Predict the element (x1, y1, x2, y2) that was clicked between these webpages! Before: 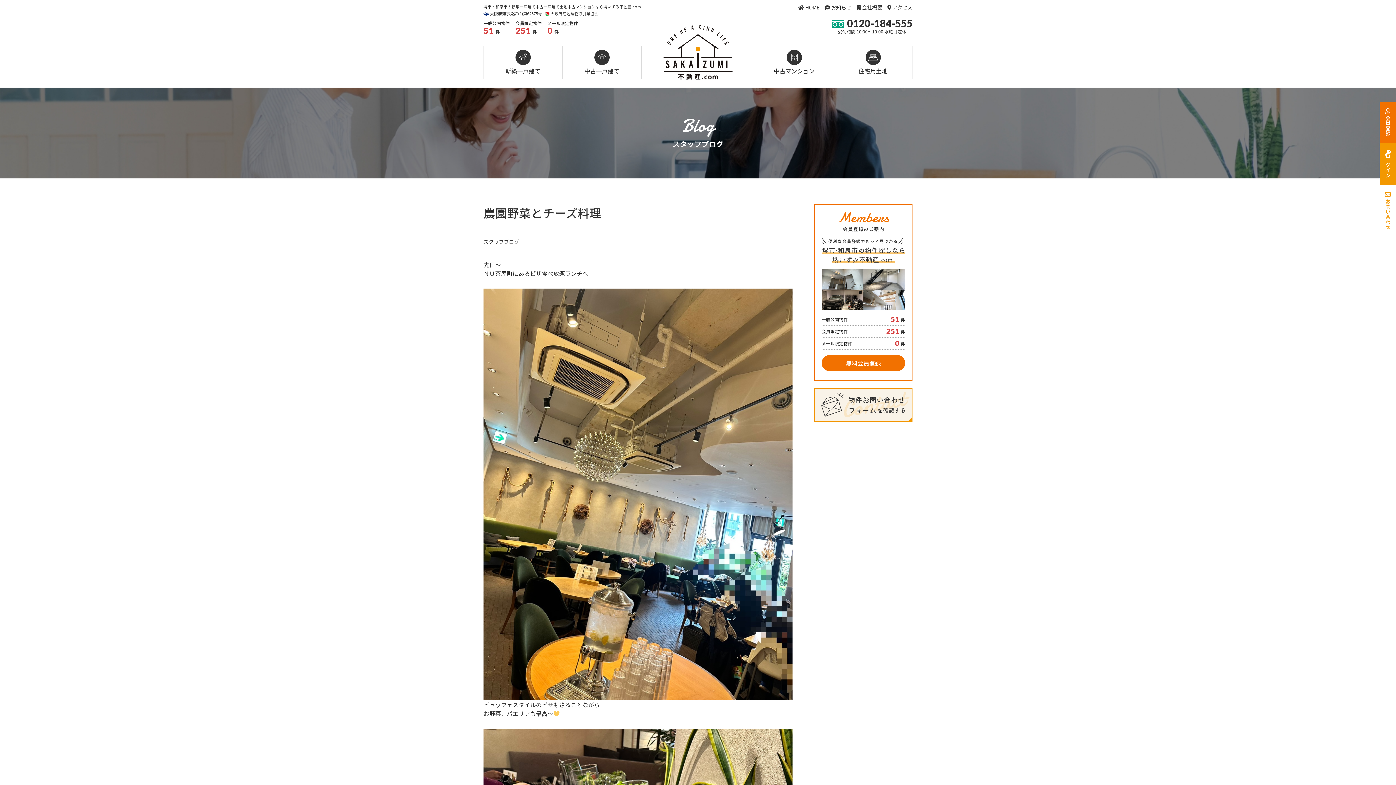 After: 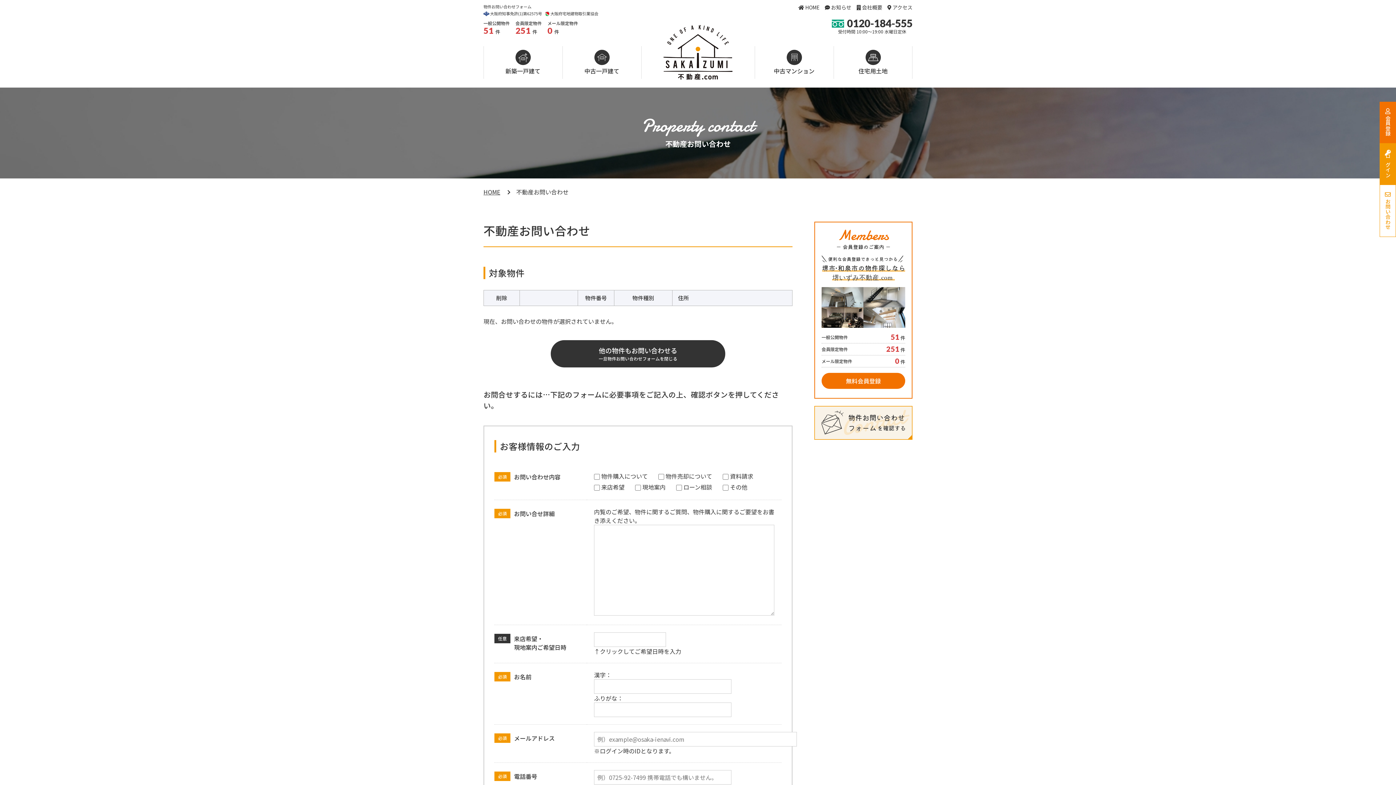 Action: bbox: (814, 413, 912, 422)